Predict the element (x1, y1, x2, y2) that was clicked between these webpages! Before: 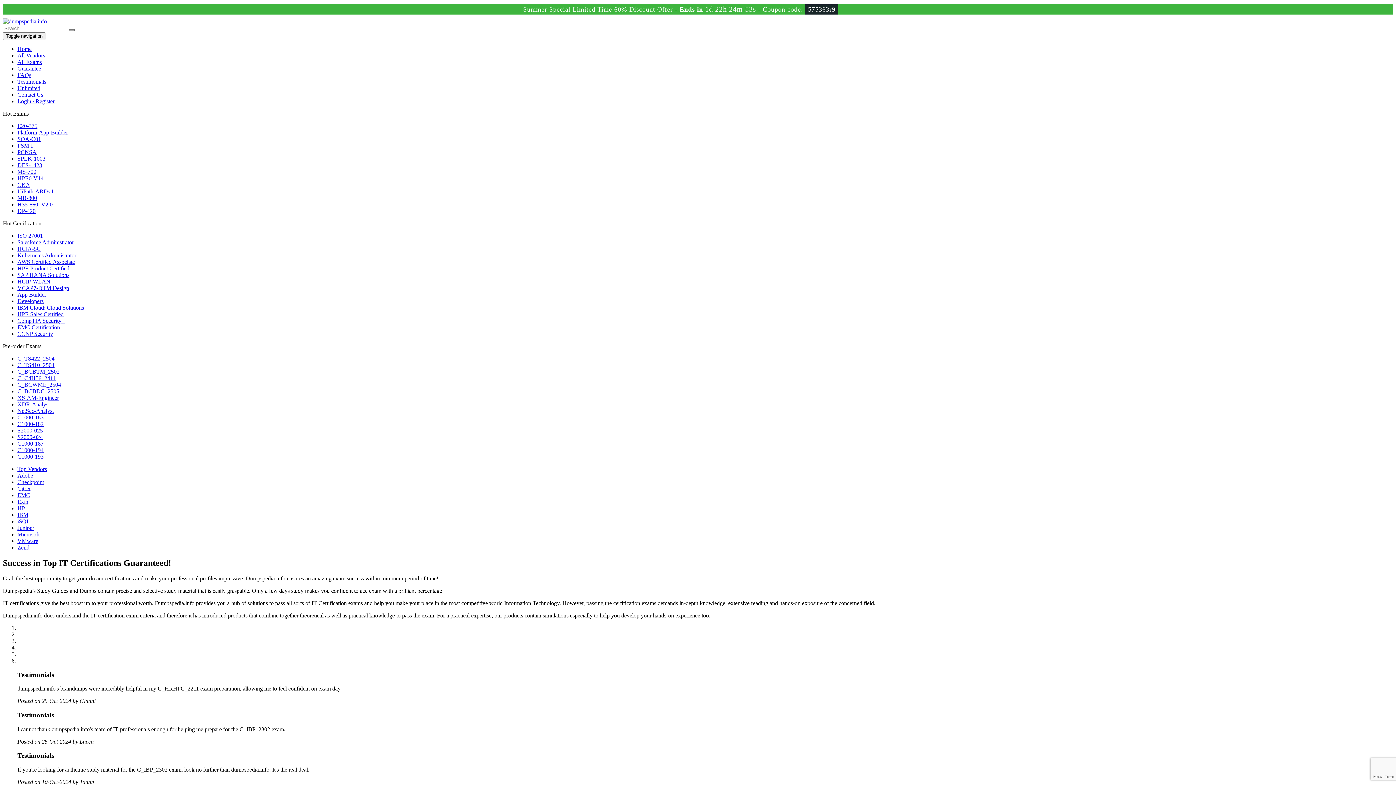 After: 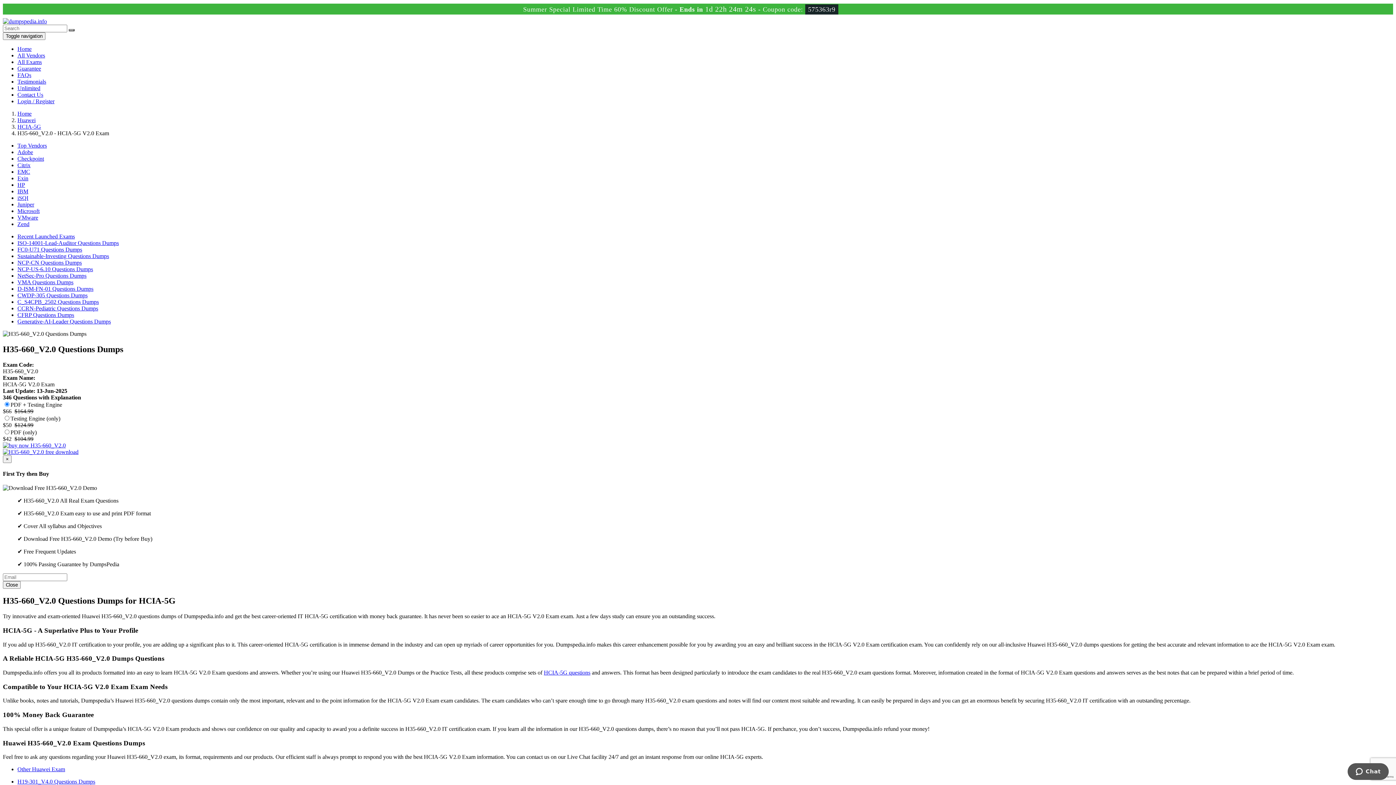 Action: label: H35-660_V2.0 bbox: (17, 201, 52, 207)